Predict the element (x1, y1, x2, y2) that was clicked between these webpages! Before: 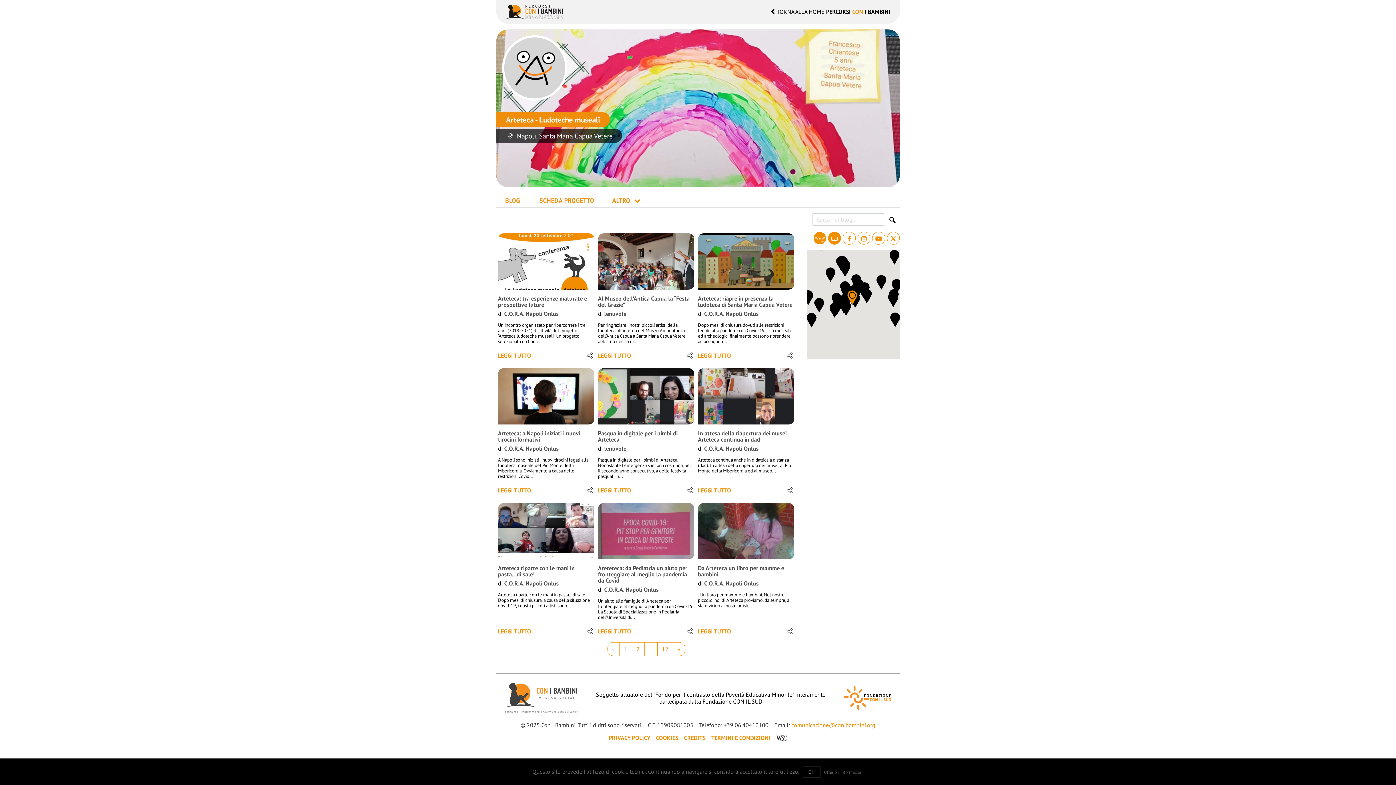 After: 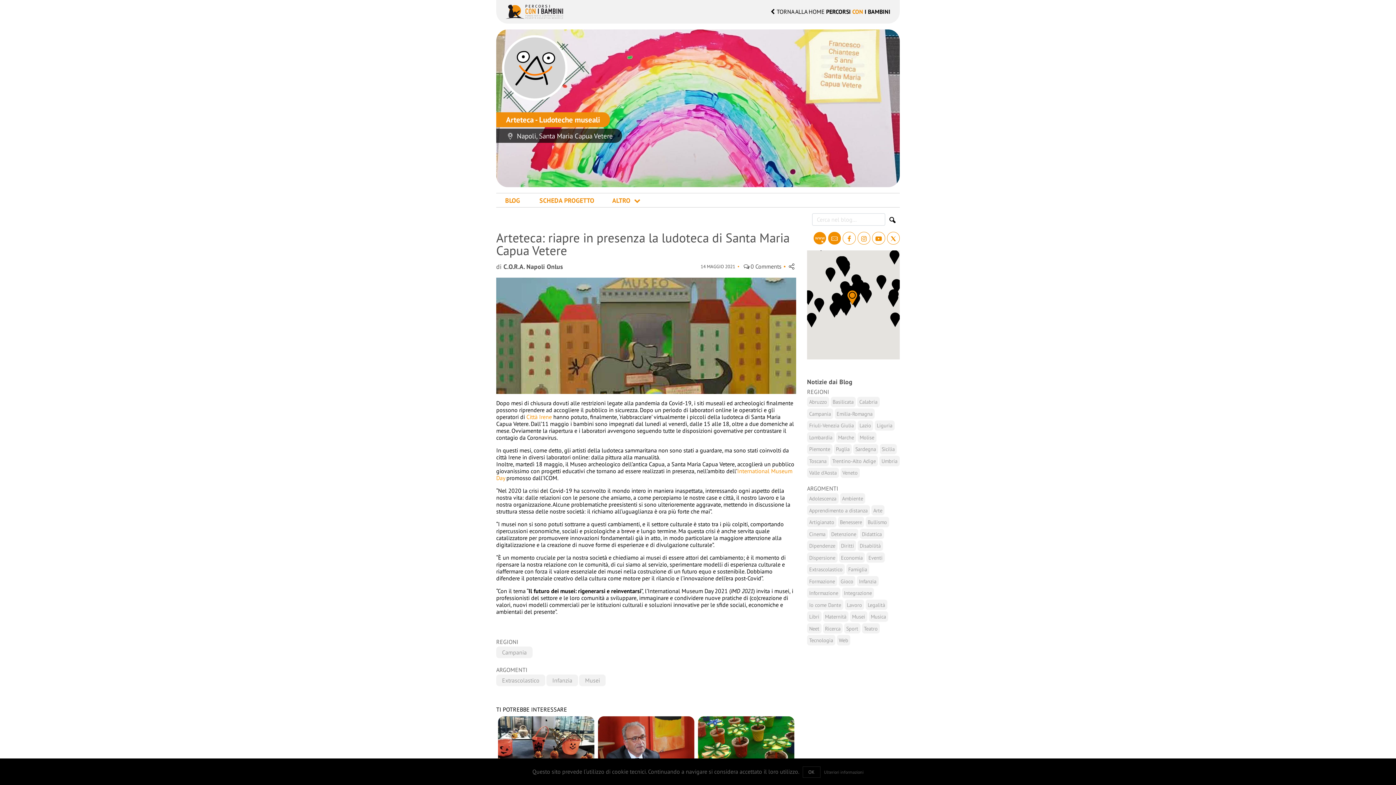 Action: bbox: (698, 233, 794, 290)